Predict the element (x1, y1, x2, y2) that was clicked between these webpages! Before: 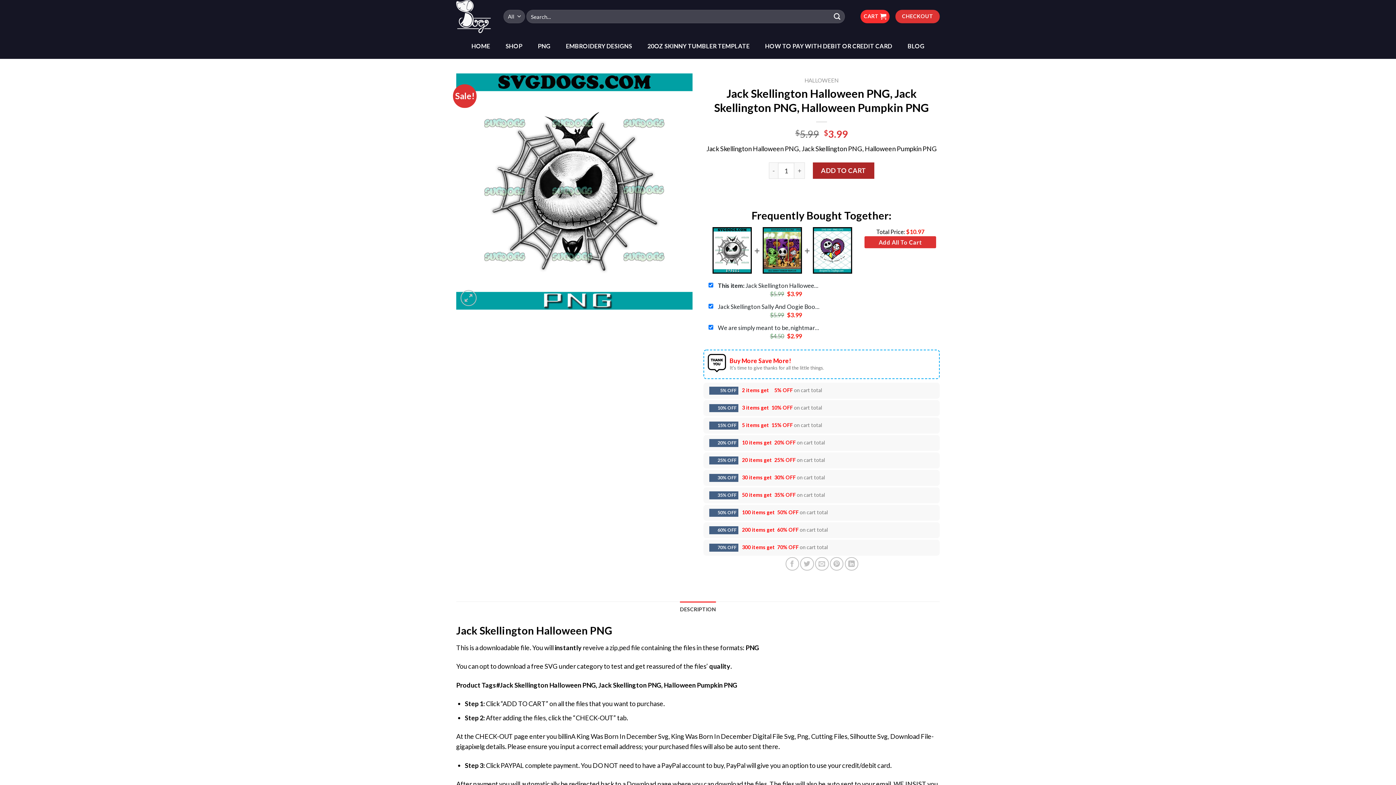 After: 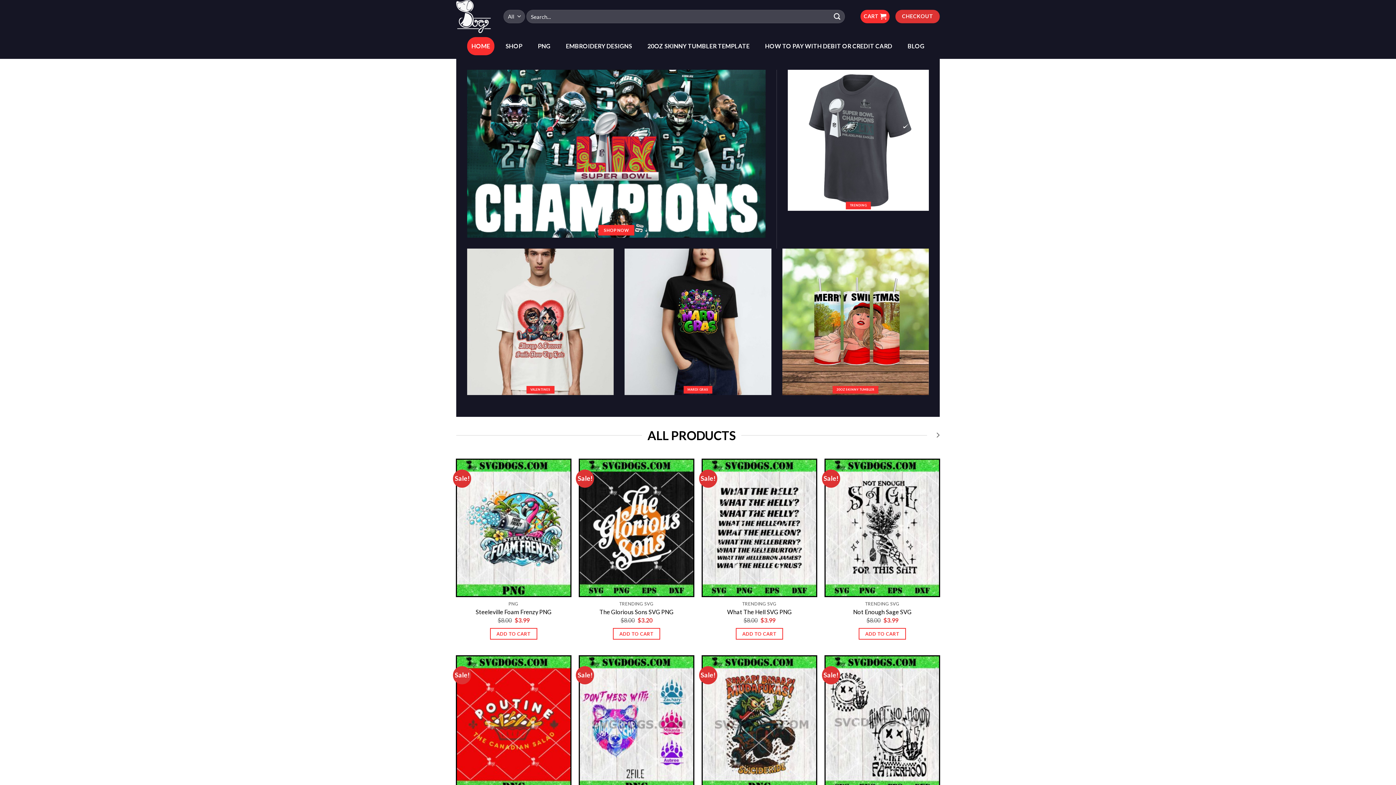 Action: bbox: (456, 0, 492, 33)